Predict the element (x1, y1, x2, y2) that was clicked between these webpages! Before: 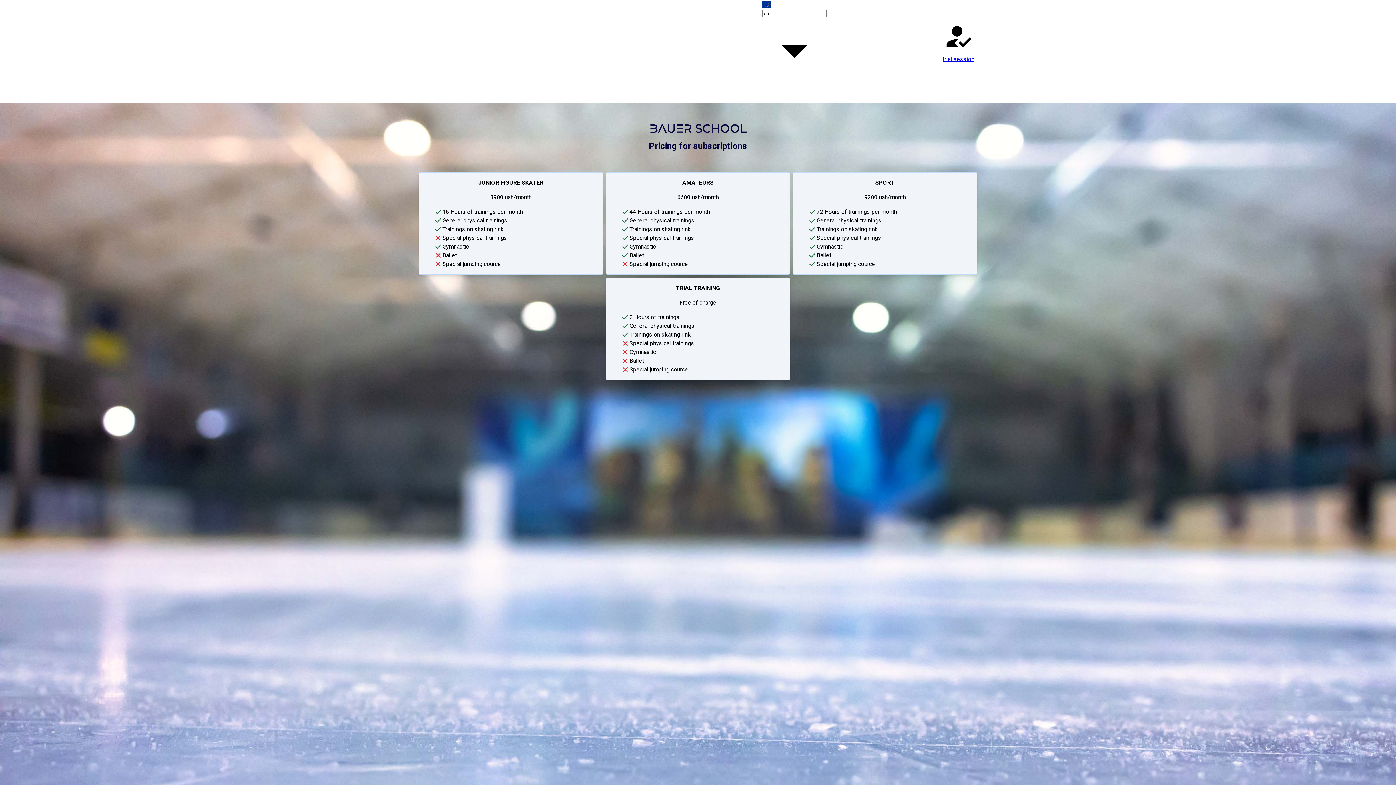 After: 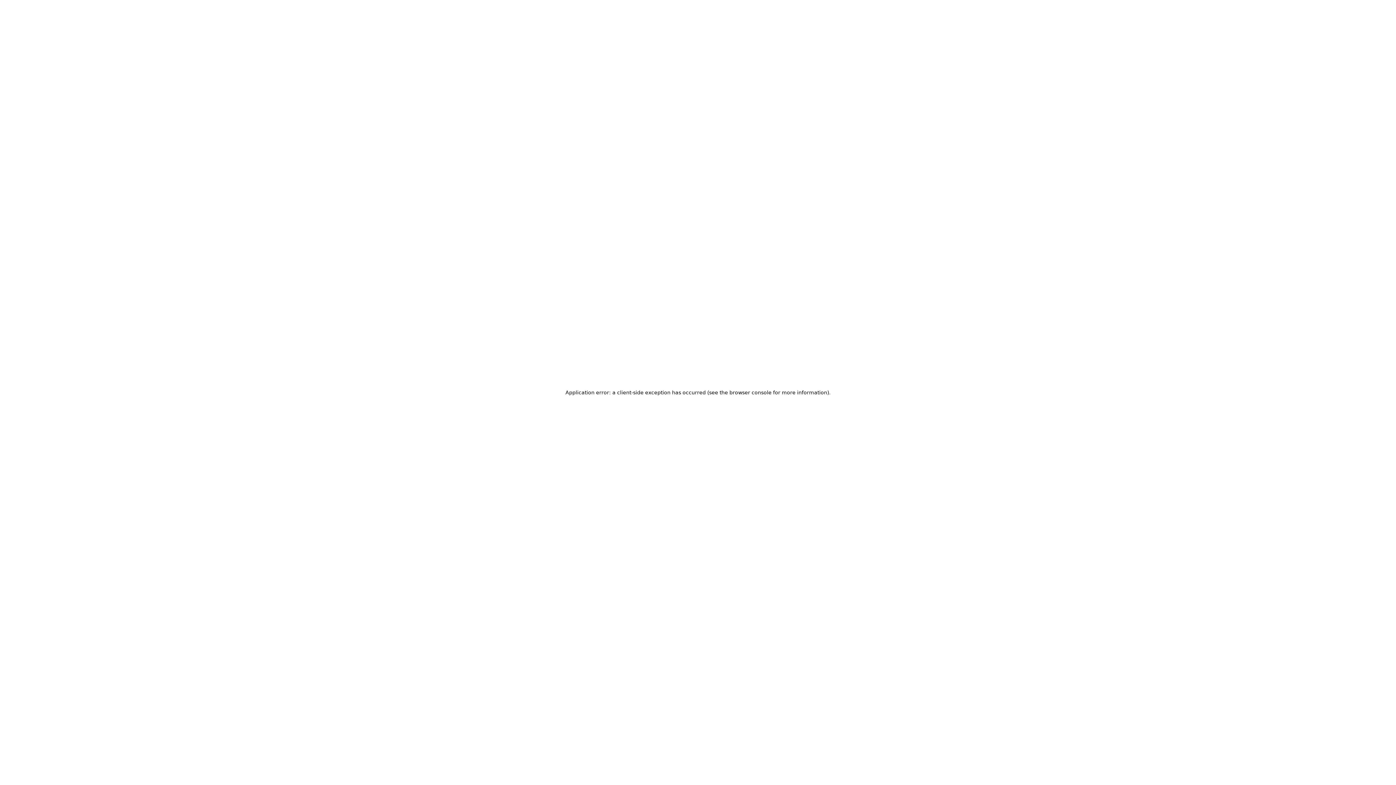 Action: bbox: (418, 31, 440, 52)